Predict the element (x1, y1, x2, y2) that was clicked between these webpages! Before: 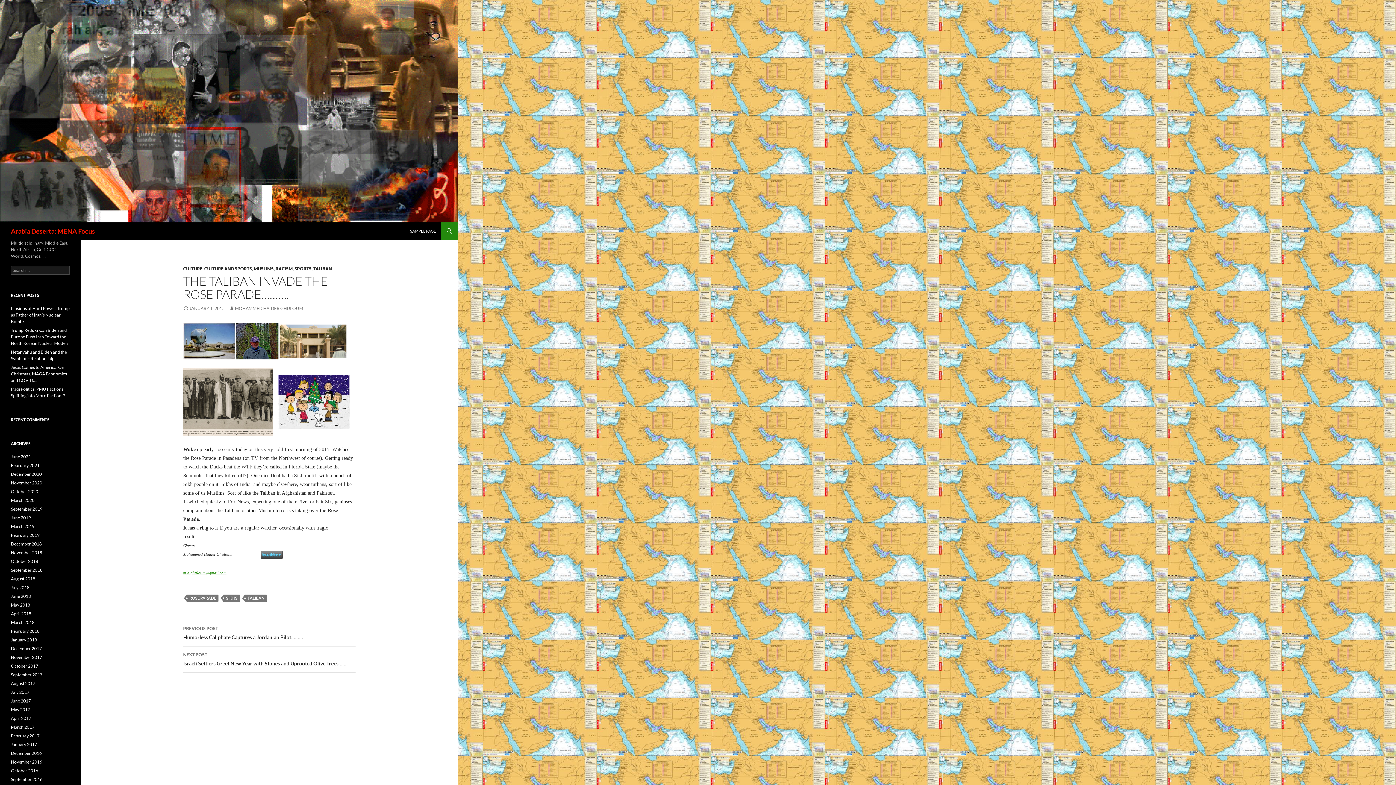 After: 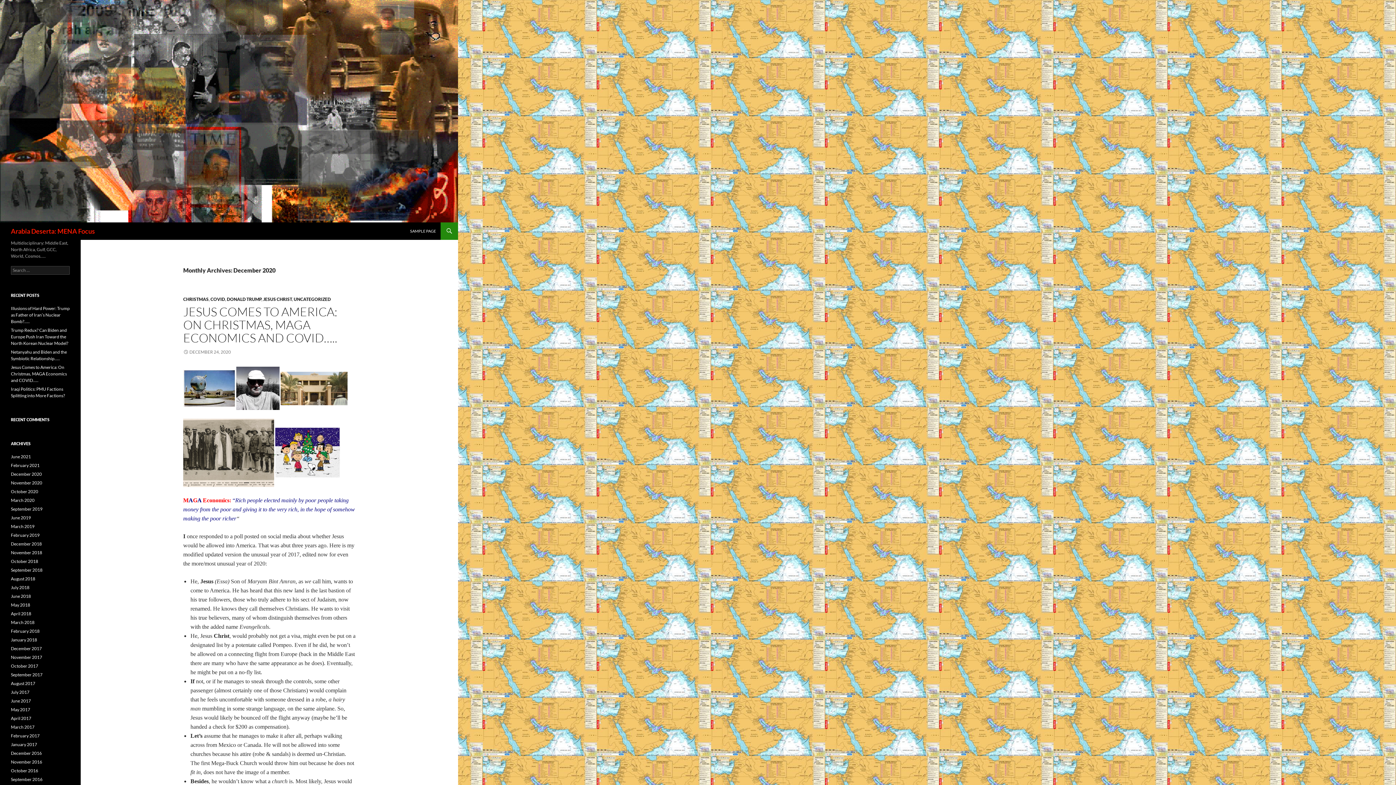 Action: label: December 2020 bbox: (10, 471, 41, 477)